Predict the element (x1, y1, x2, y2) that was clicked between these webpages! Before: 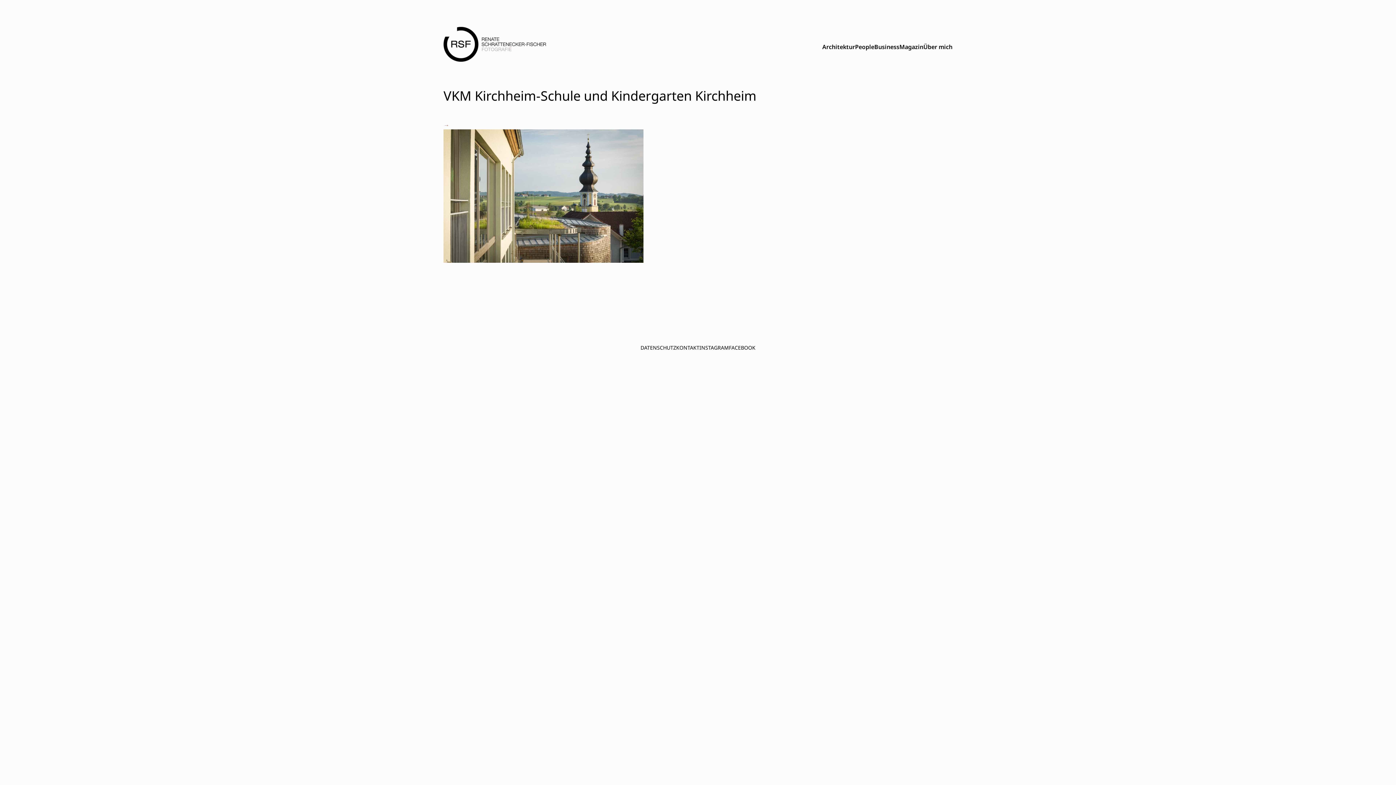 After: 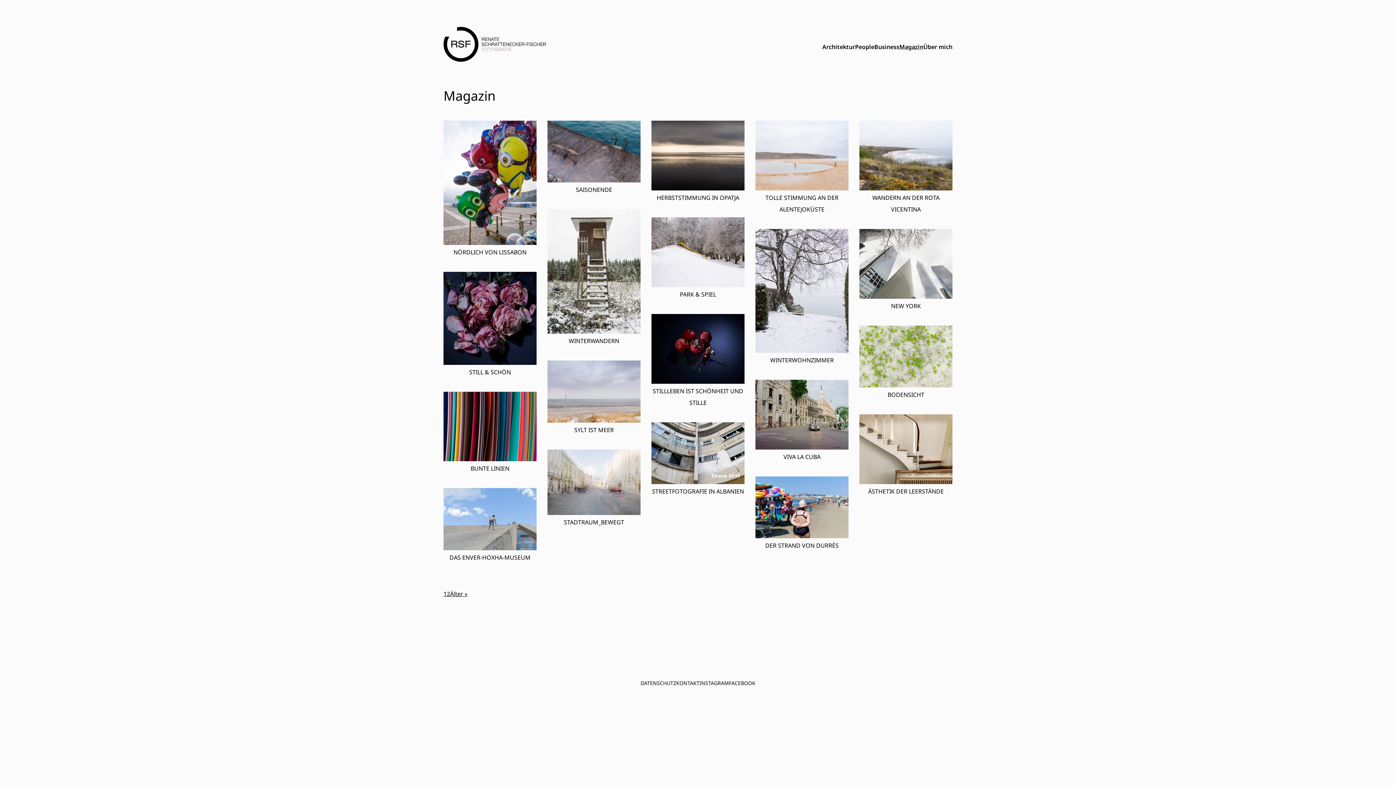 Action: label: Magazin bbox: (899, 41, 923, 53)